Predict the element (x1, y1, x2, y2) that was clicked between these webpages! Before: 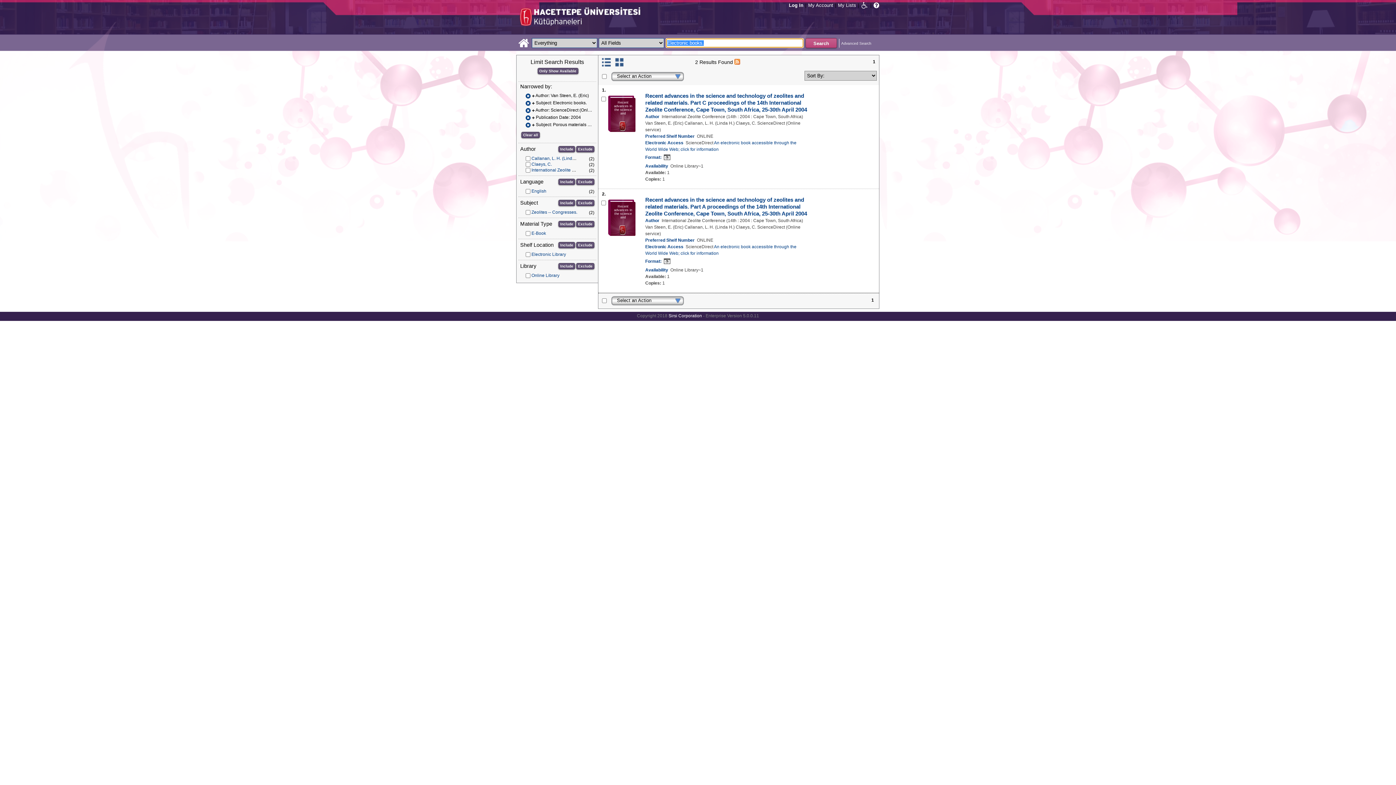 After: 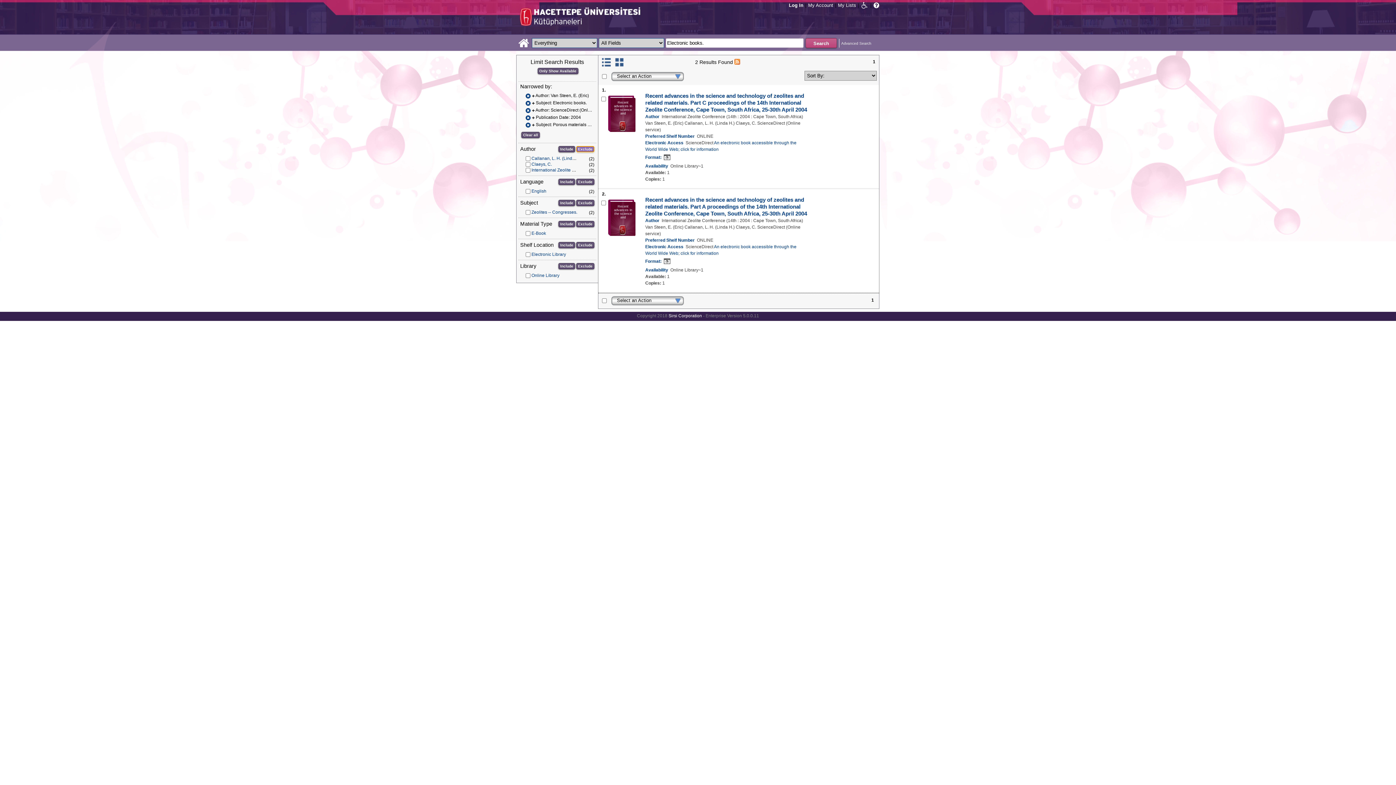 Action: bbox: (576, 146, 594, 152) label: Exclude